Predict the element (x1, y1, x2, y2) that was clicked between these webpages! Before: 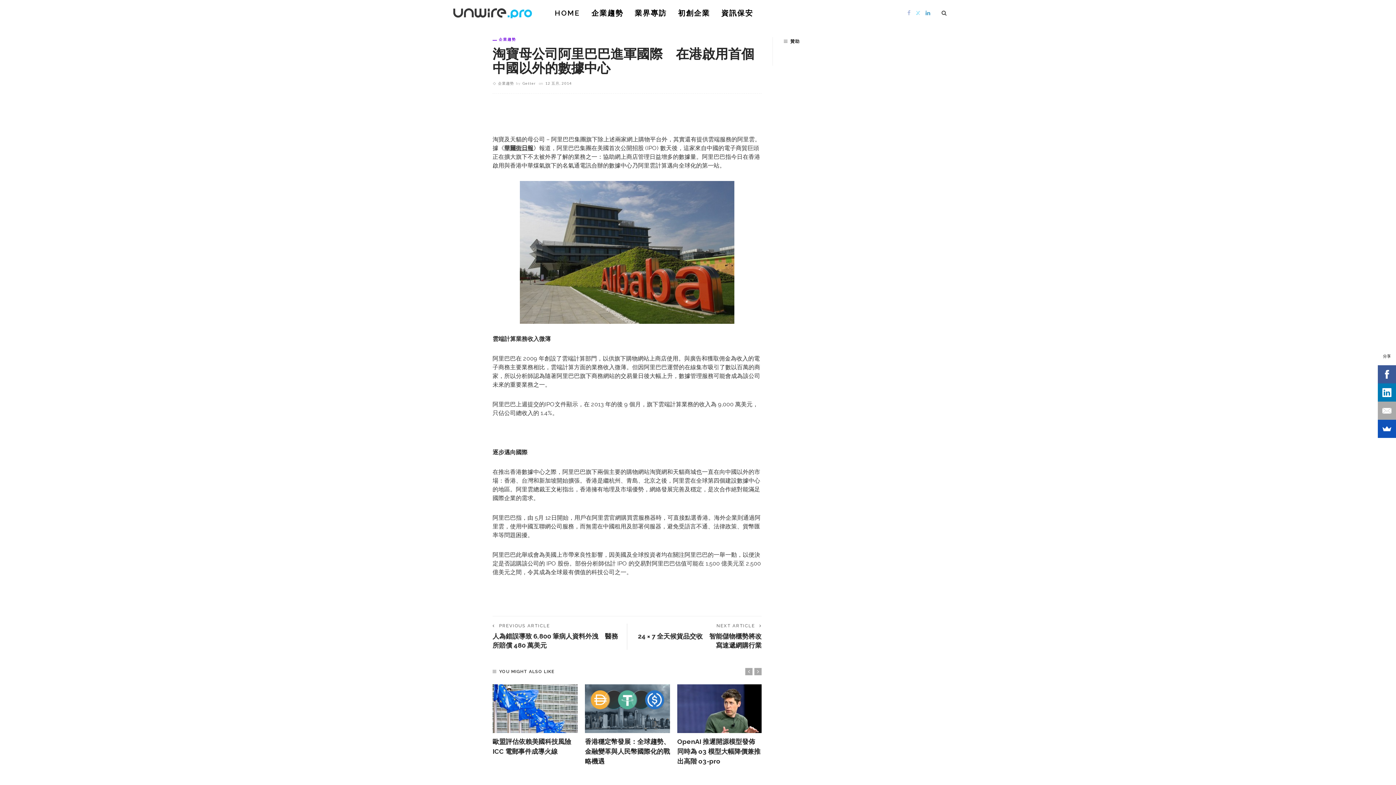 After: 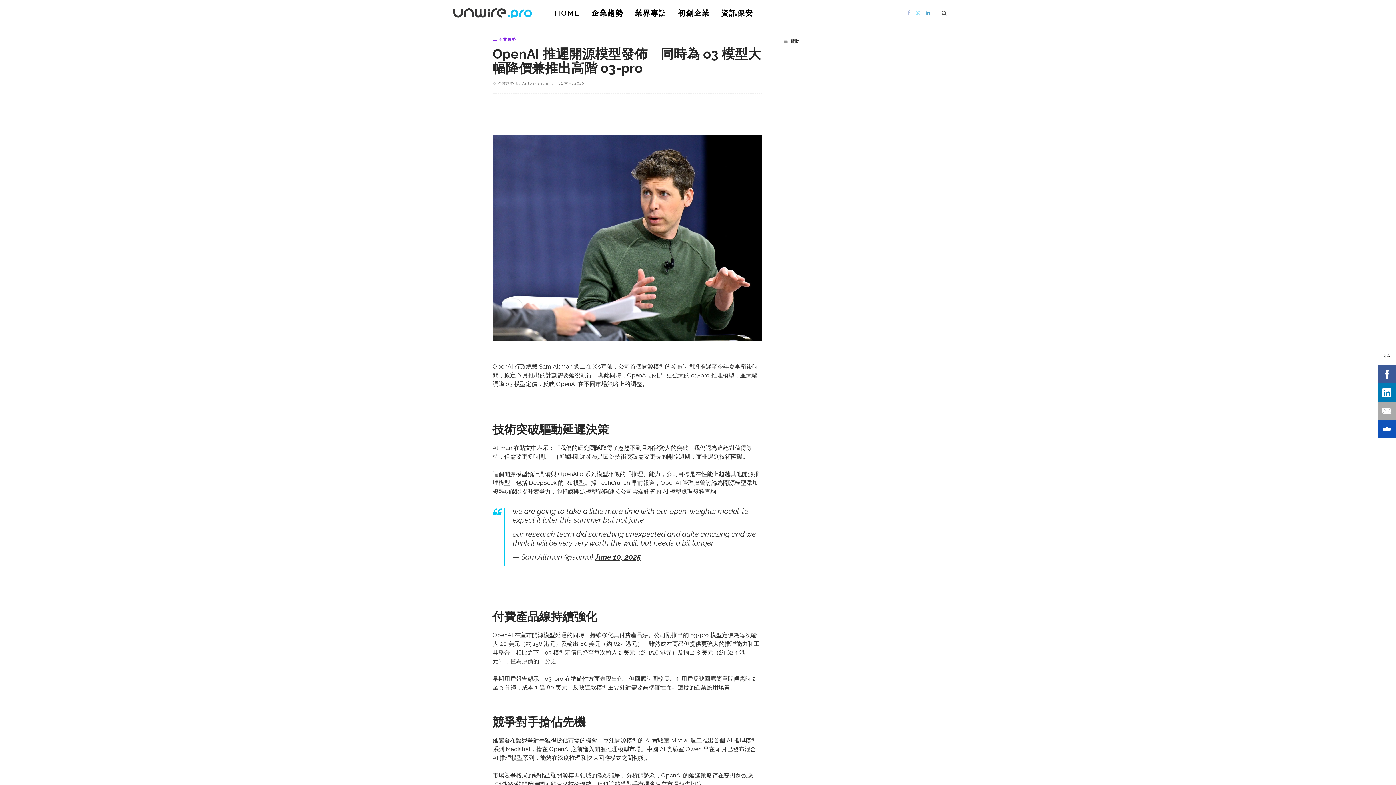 Action: bbox: (677, 738, 761, 765) label: OpenAI 推遲開源模型發佈　同時為 o3 模型大幅降價兼推出高階 o3-pro